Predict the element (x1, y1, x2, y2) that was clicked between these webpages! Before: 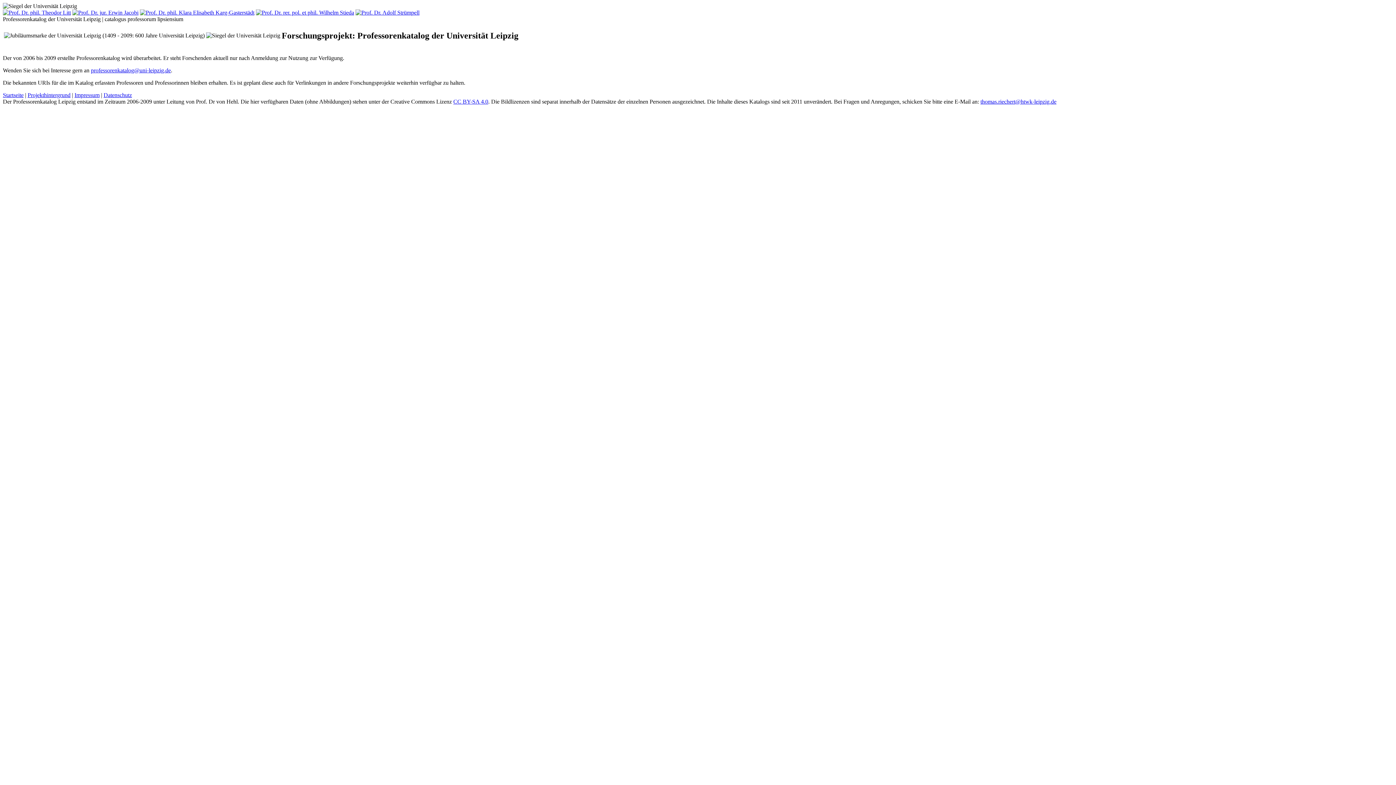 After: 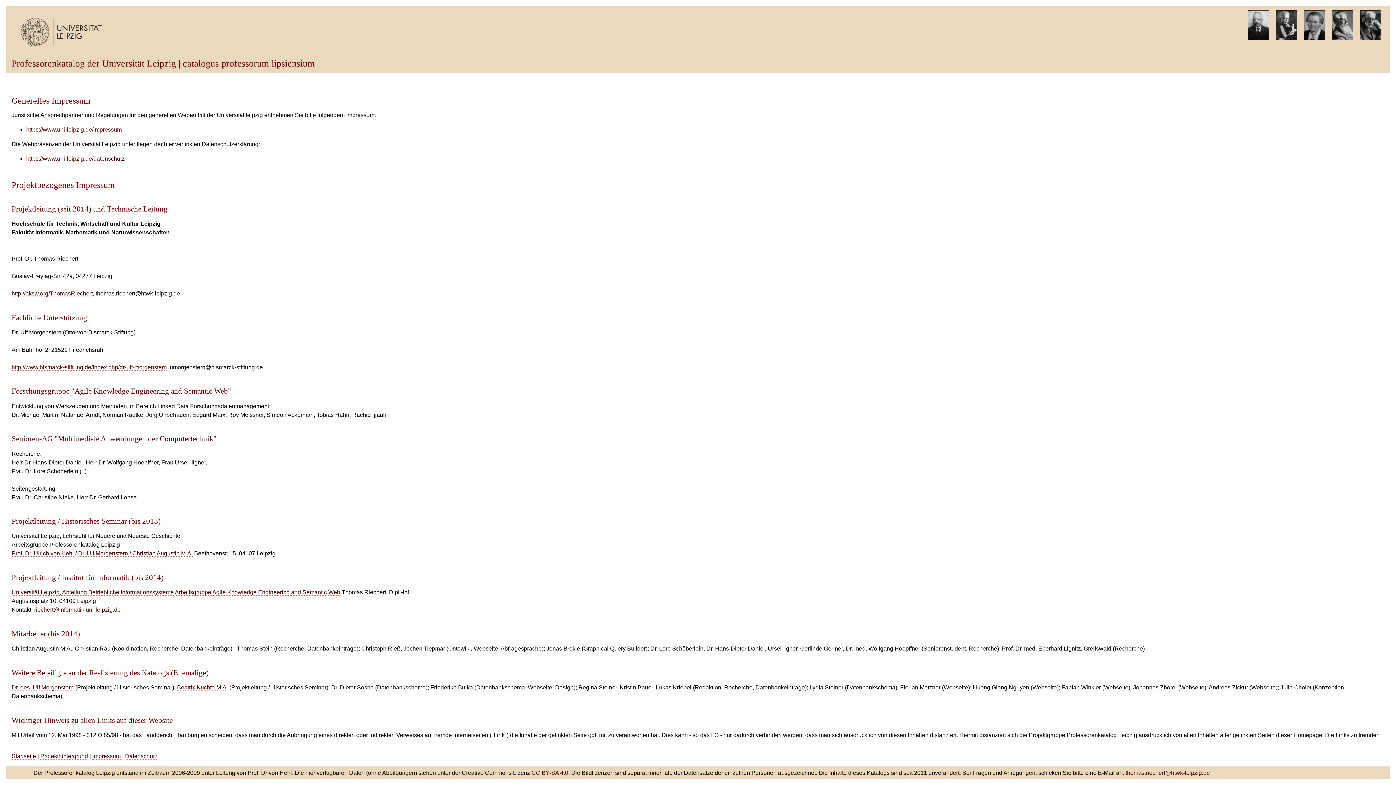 Action: label: Impressum bbox: (74, 92, 99, 98)